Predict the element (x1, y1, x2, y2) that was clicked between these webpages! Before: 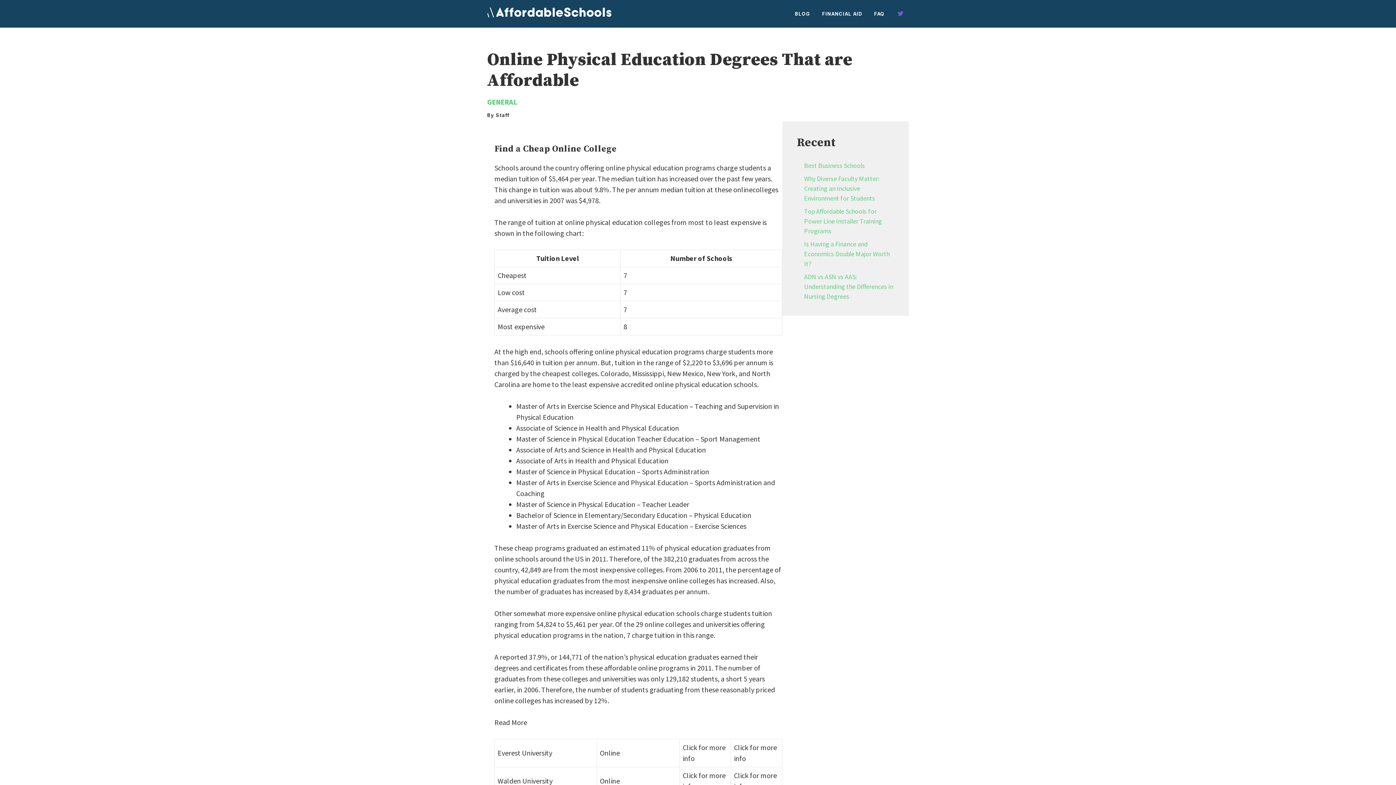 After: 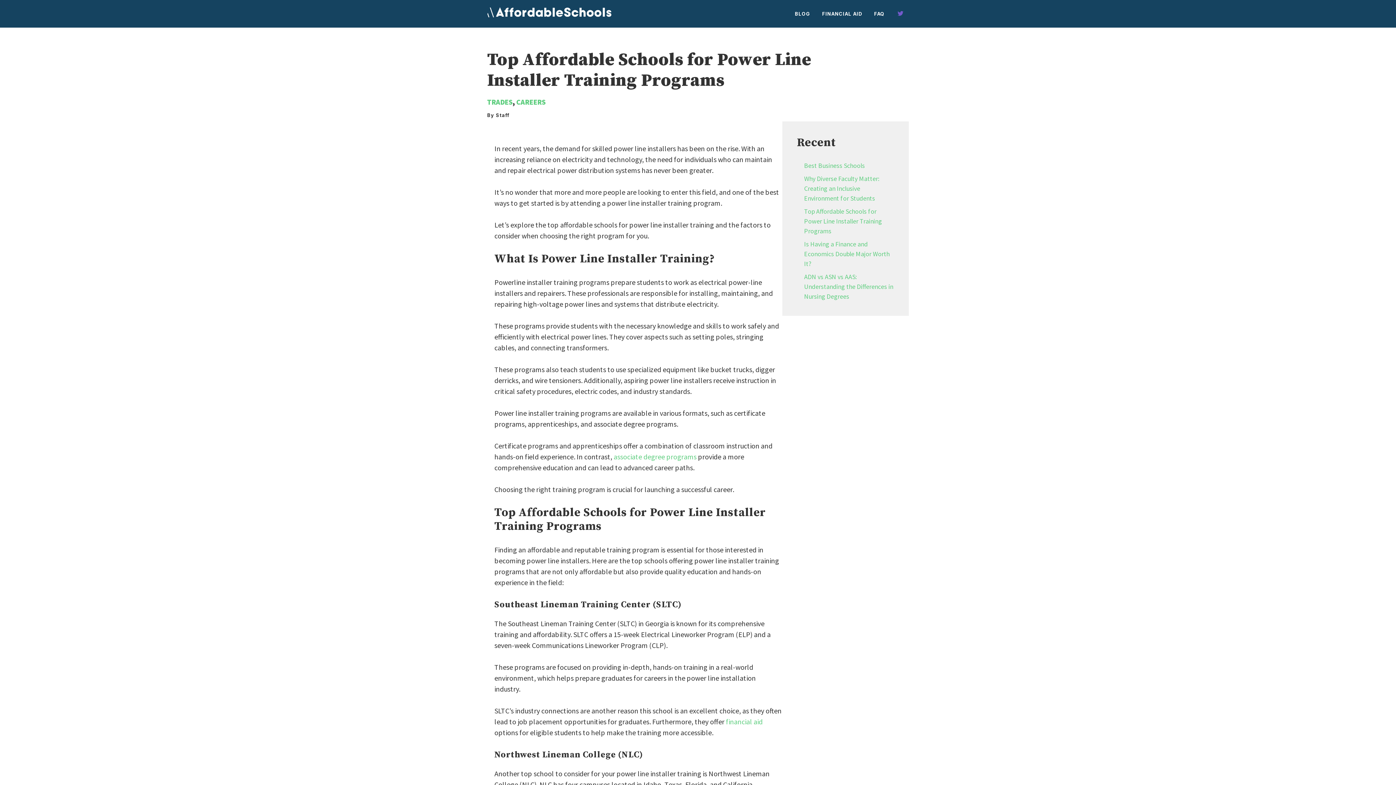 Action: label: Top Affordable Schools for Power Line Installer Training Programs bbox: (804, 207, 882, 235)